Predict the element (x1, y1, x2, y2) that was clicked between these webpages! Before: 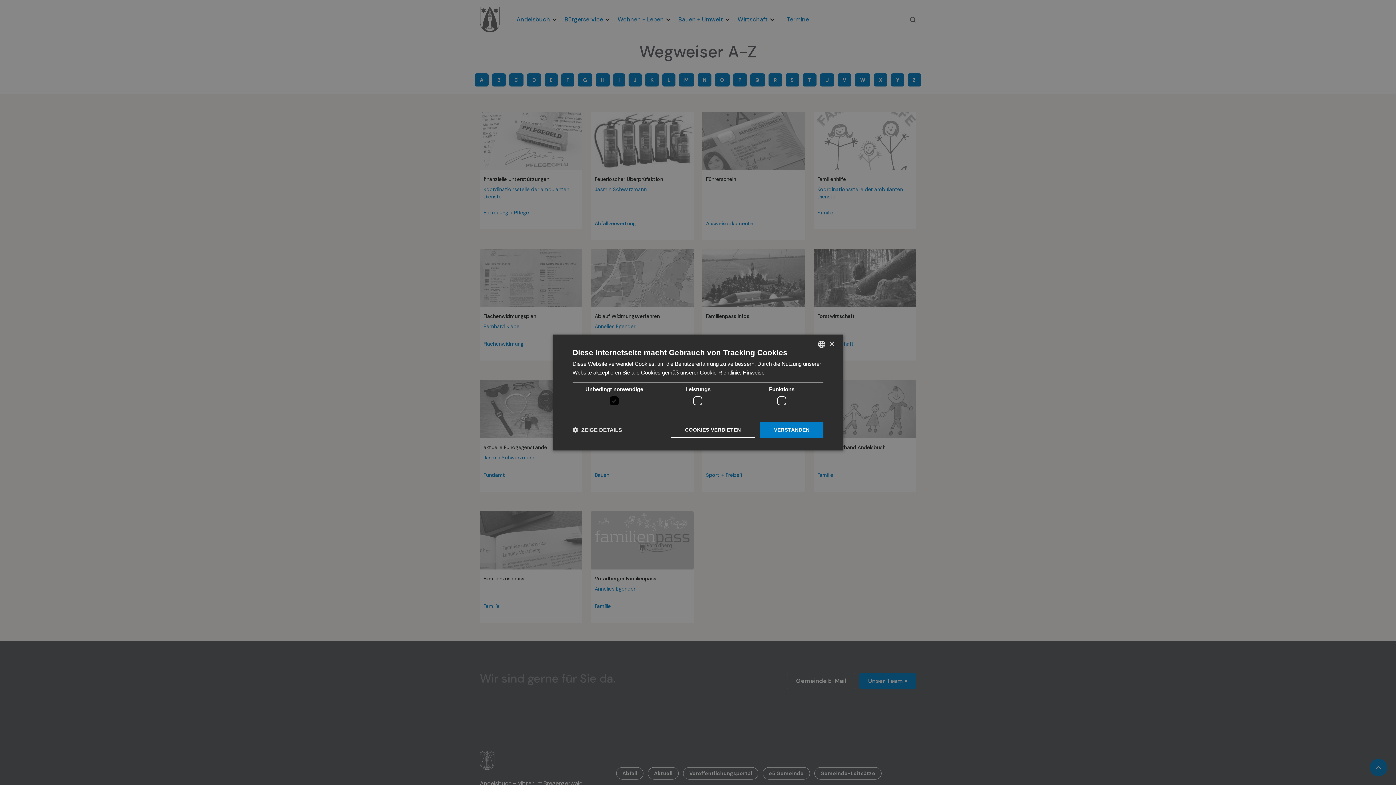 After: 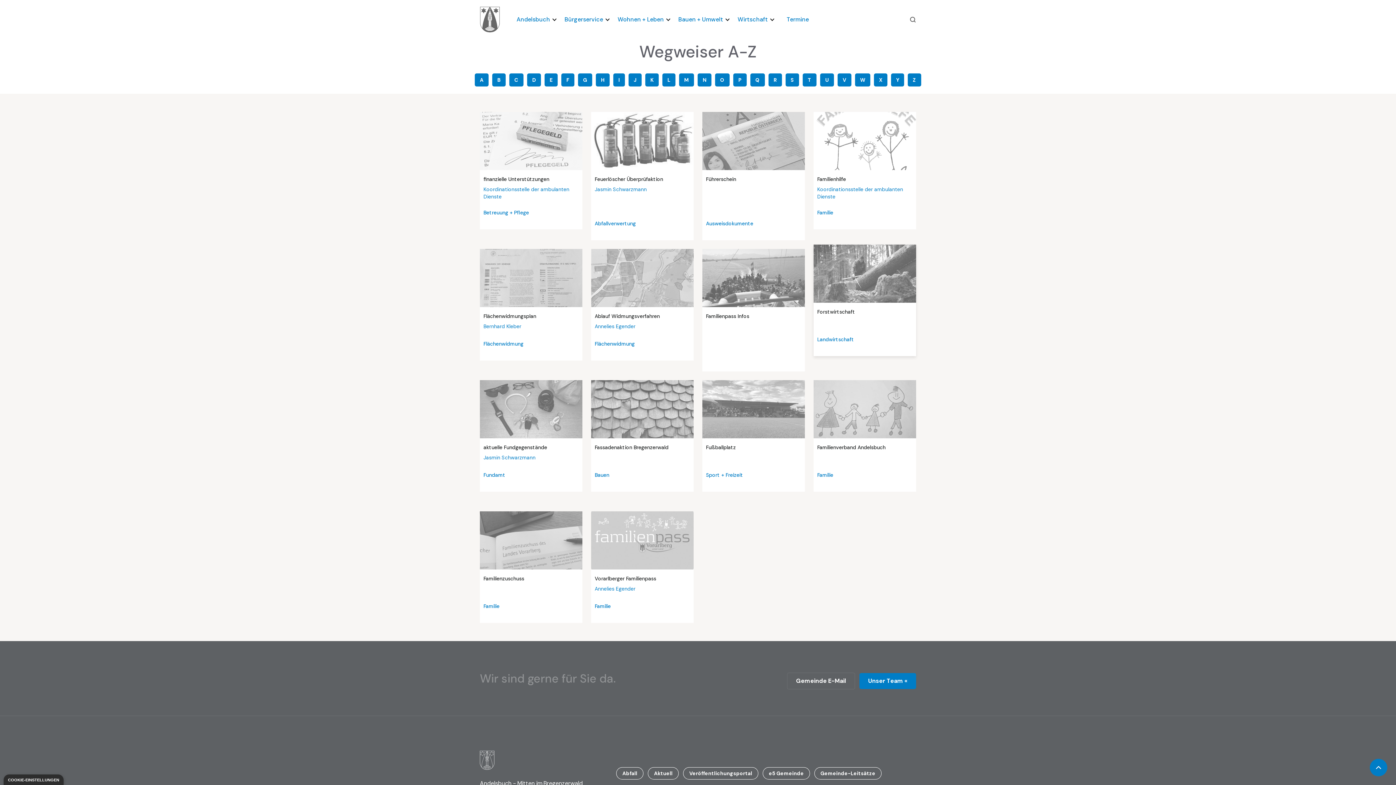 Action: label: Close bbox: (829, 341, 834, 346)